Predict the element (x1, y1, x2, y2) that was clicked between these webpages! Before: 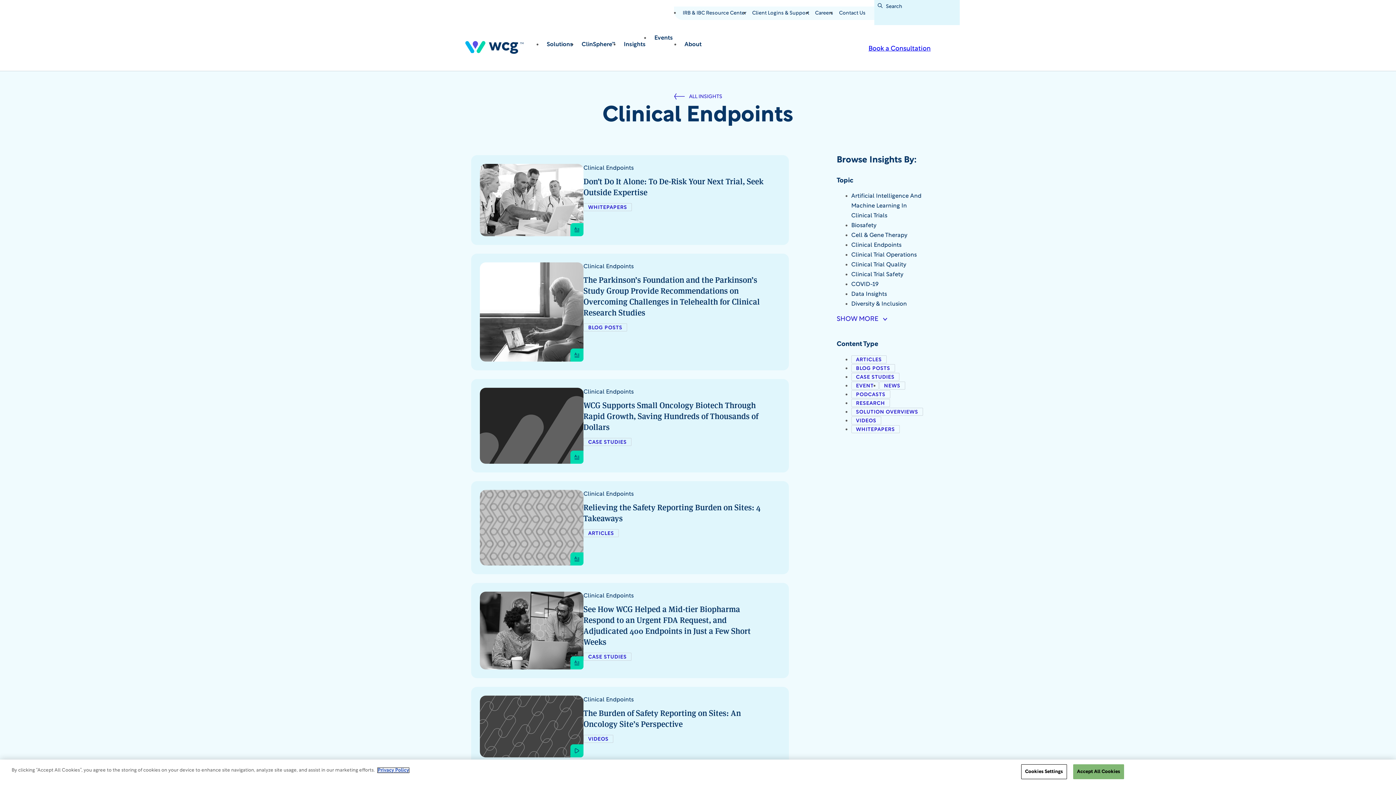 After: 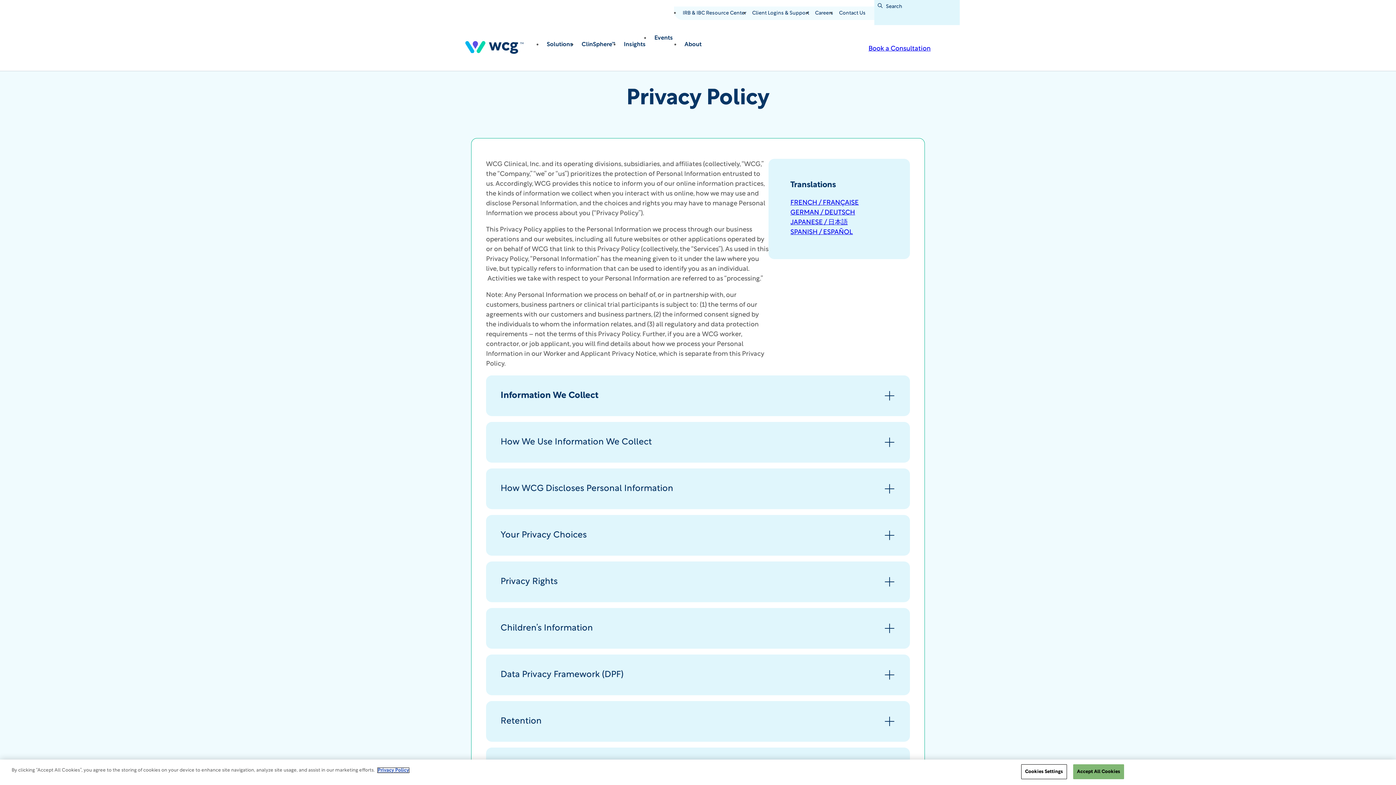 Action: label: More information about your privacy bbox: (377, 768, 409, 773)